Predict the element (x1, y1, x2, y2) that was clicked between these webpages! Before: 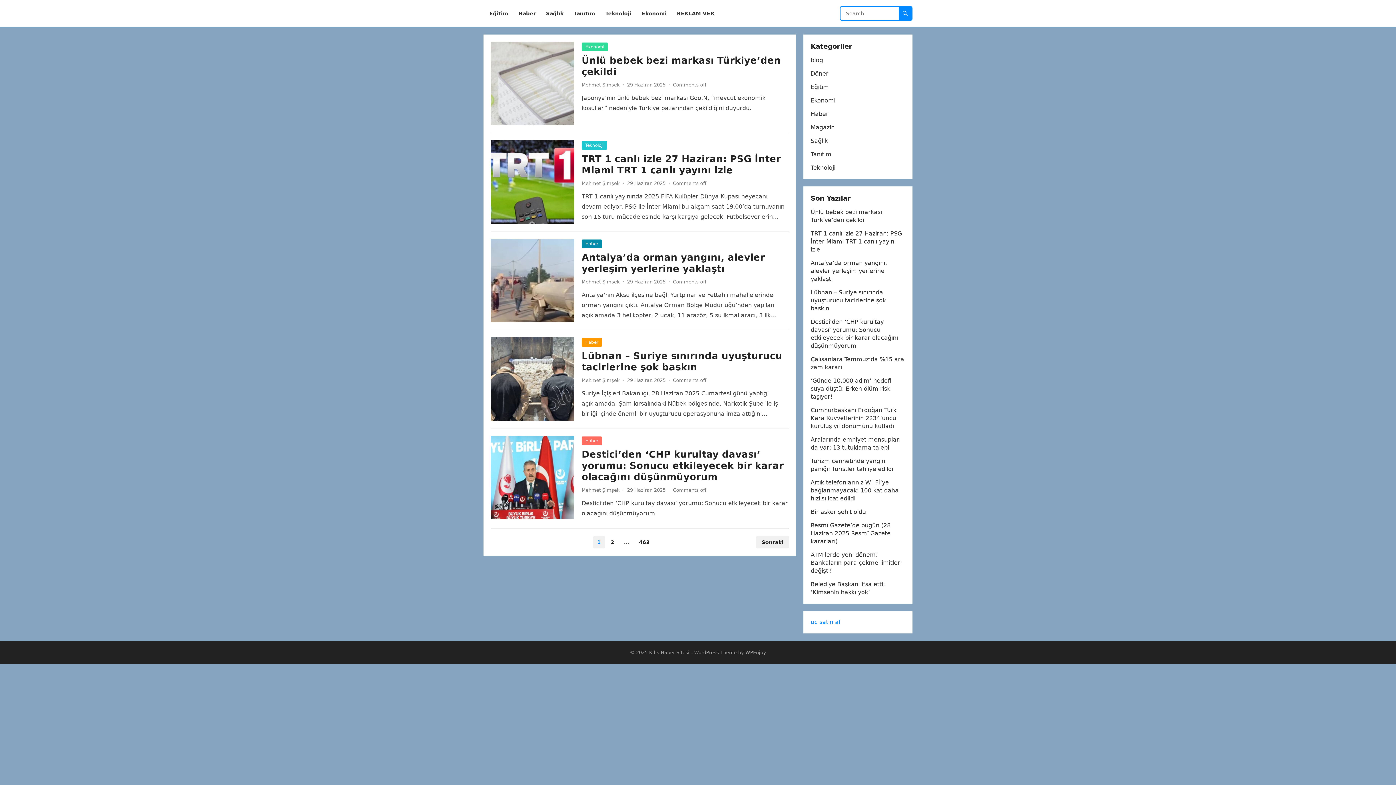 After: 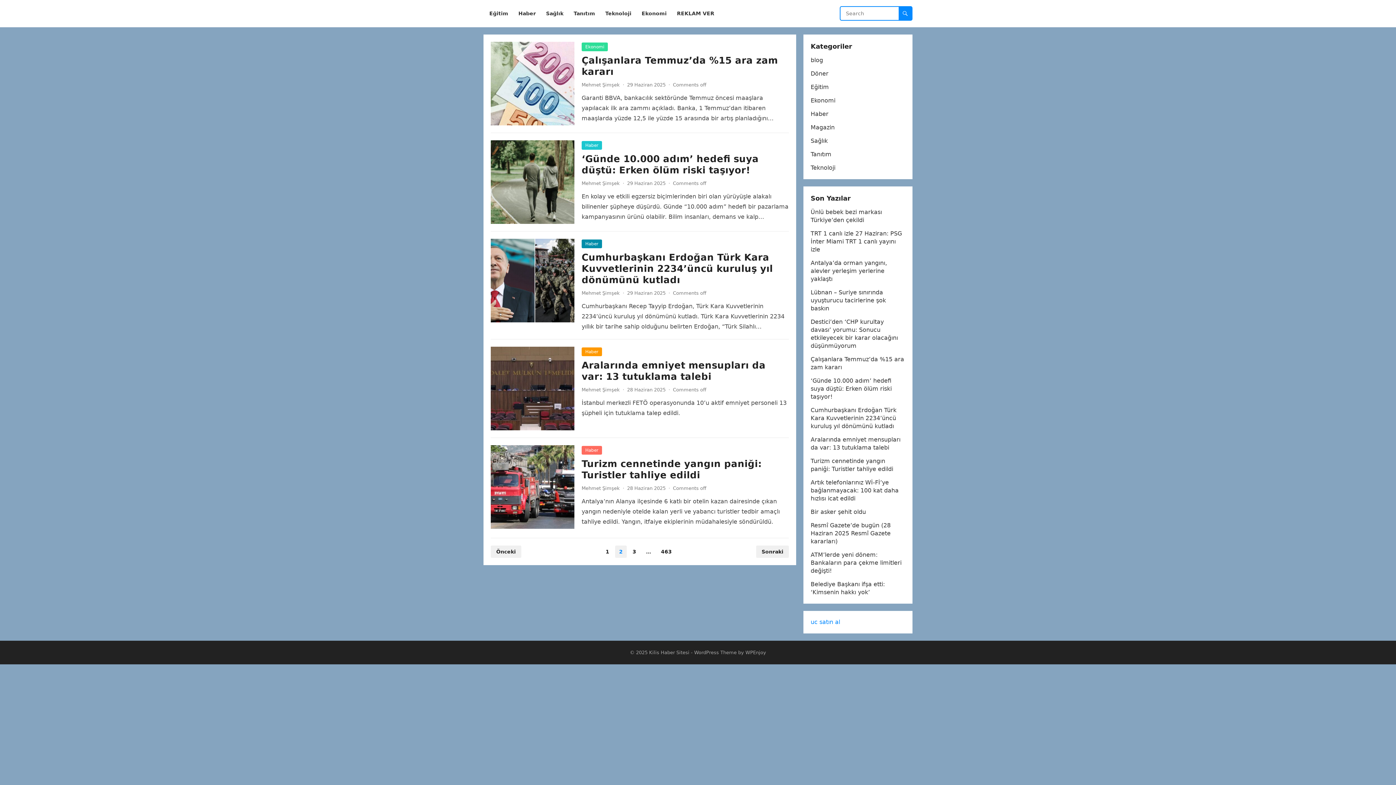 Action: label: Sonraki bbox: (756, 536, 789, 548)